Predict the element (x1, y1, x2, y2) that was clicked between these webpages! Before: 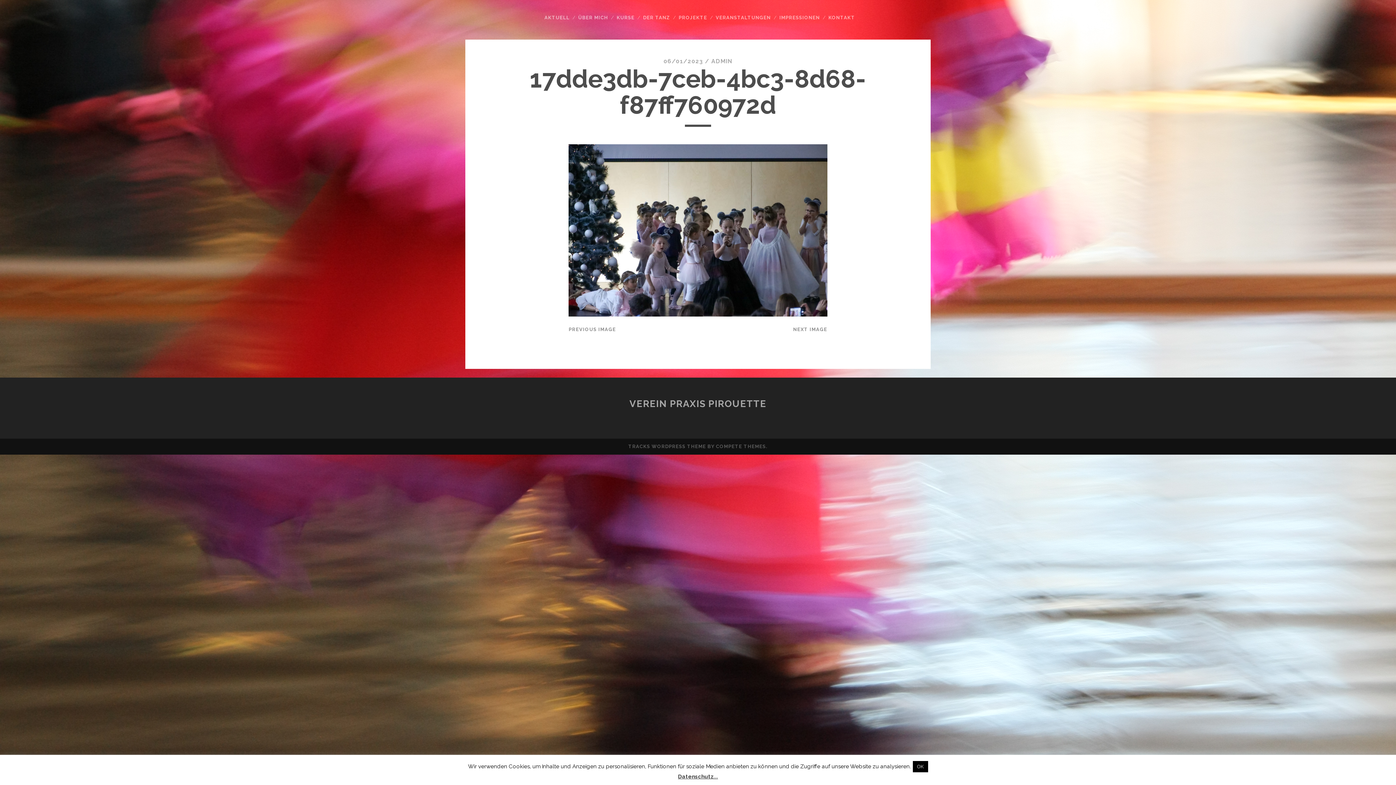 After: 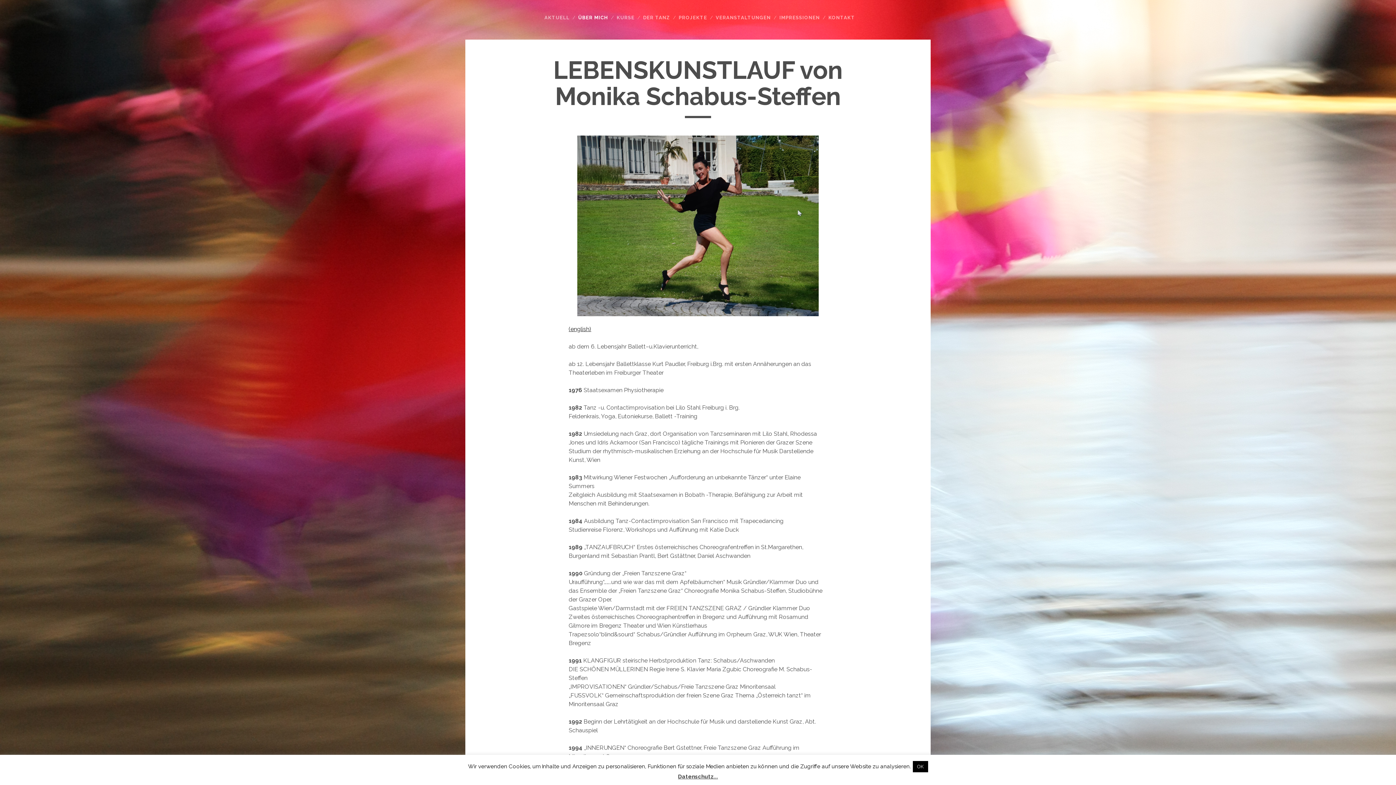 Action: label: ÜBER MICH bbox: (578, 13, 608, 22)